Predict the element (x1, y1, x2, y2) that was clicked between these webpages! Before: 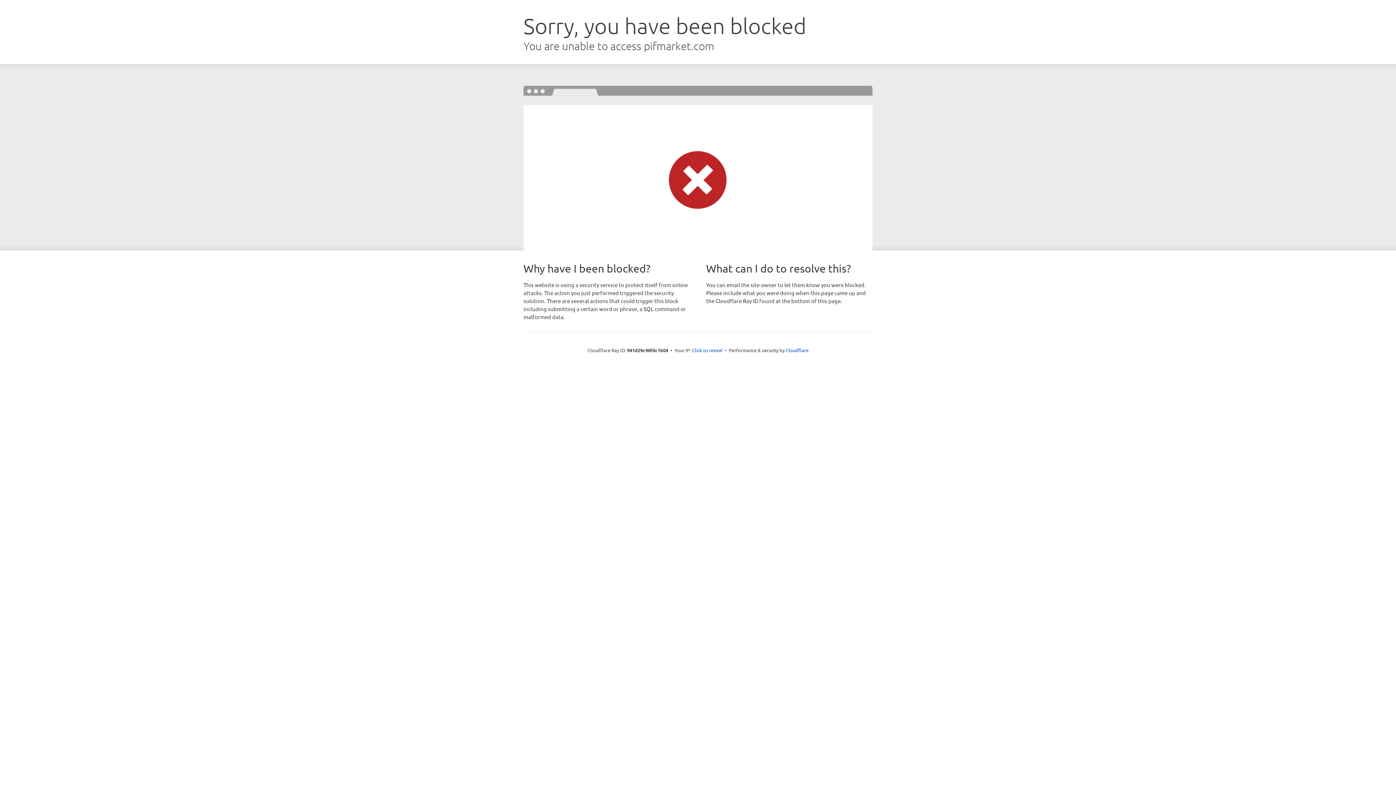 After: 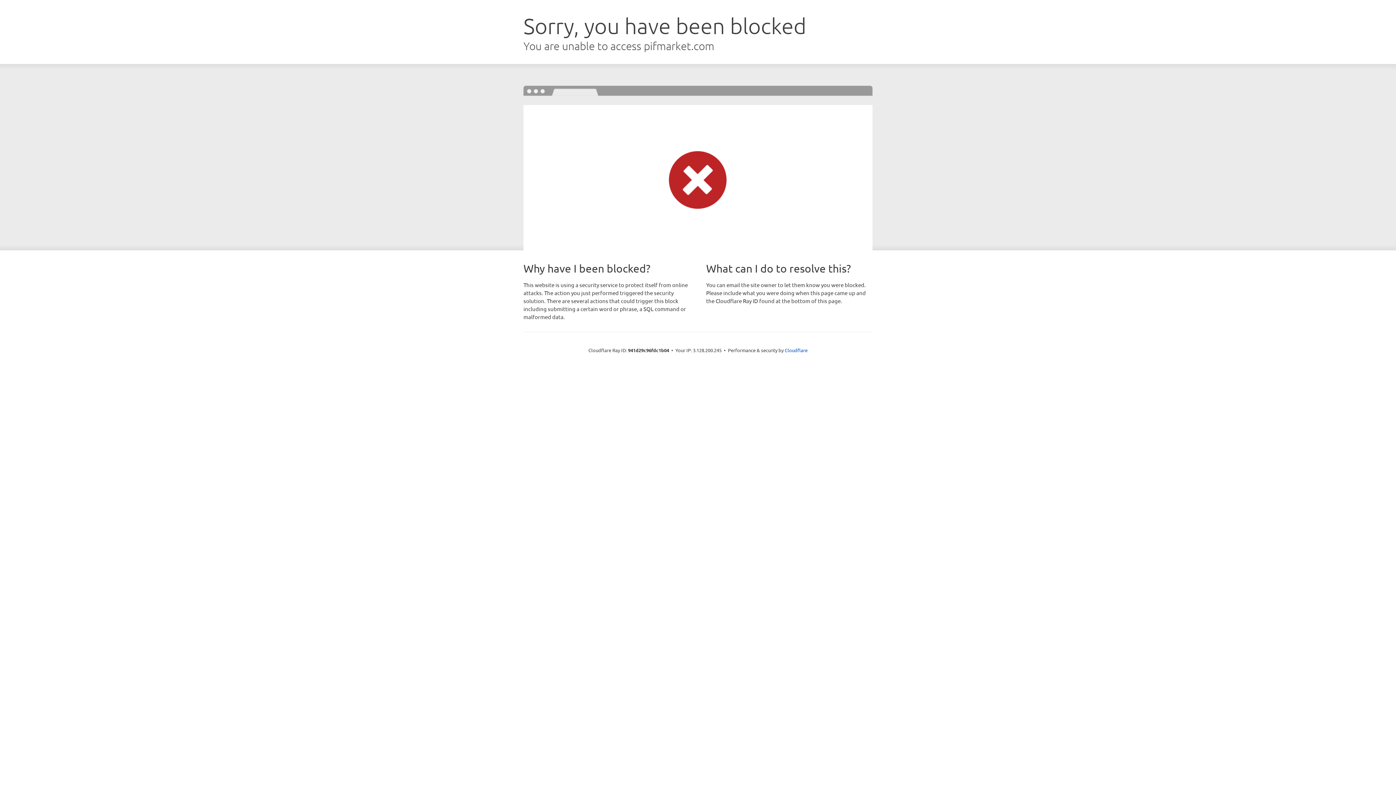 Action: label: Click to reveal bbox: (692, 346, 722, 353)